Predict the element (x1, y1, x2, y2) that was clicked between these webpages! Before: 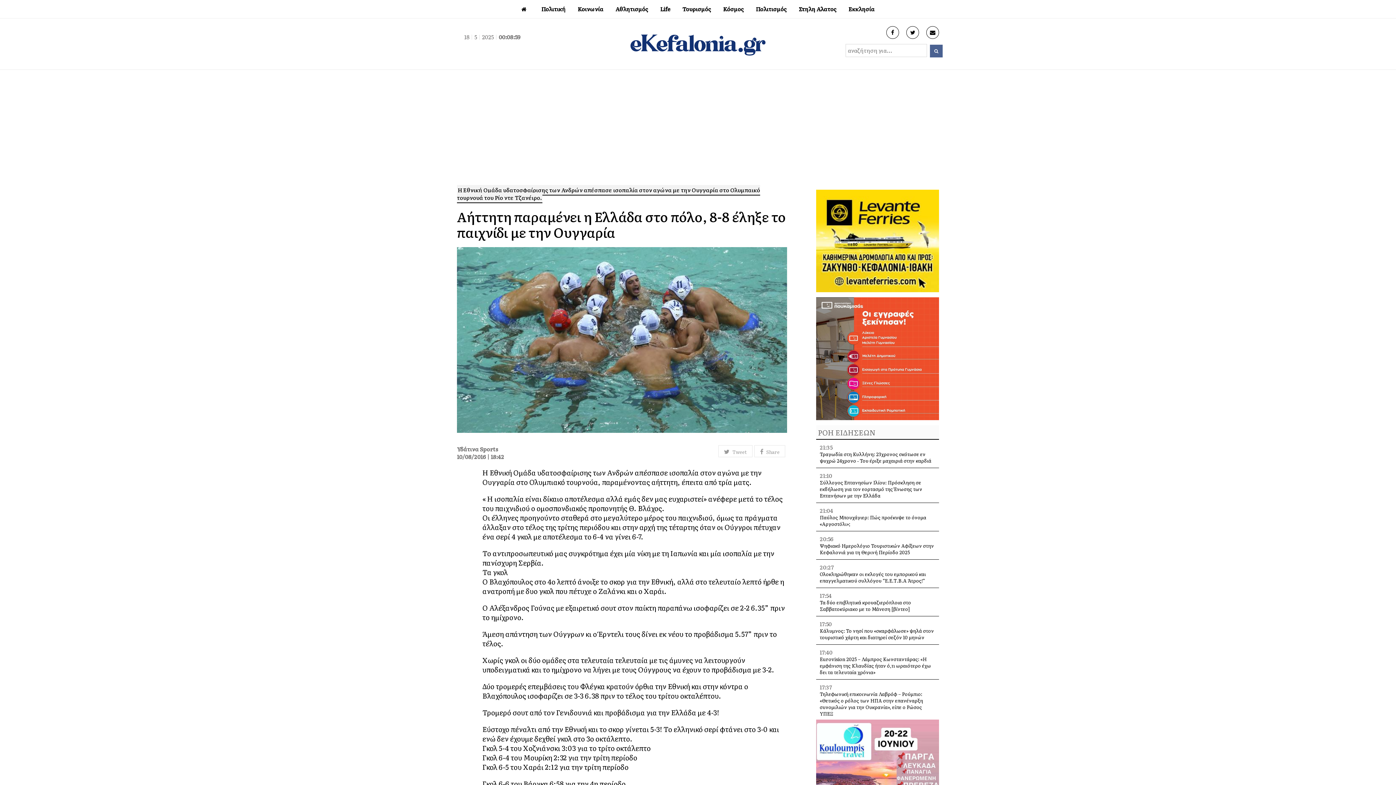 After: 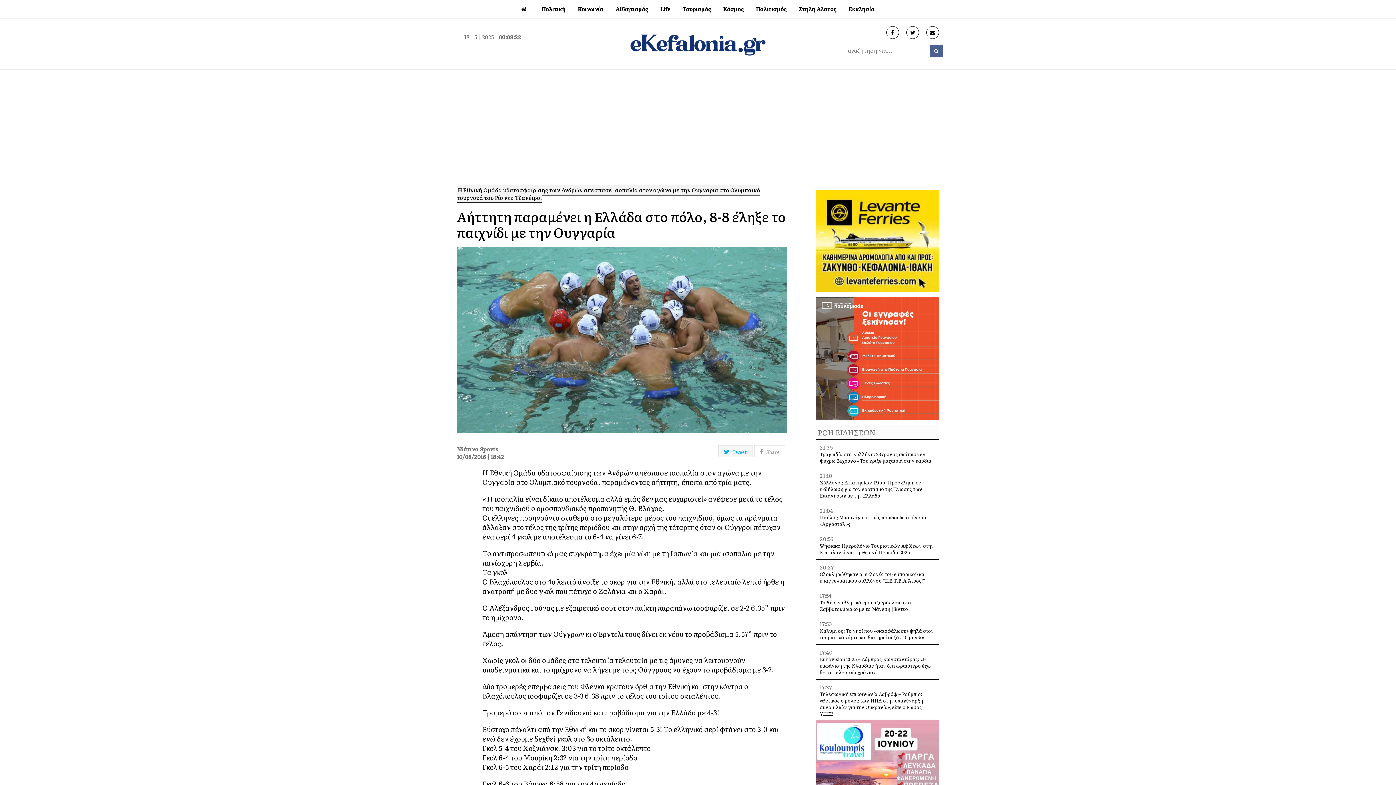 Action: label:  Tweet bbox: (718, 445, 752, 457)